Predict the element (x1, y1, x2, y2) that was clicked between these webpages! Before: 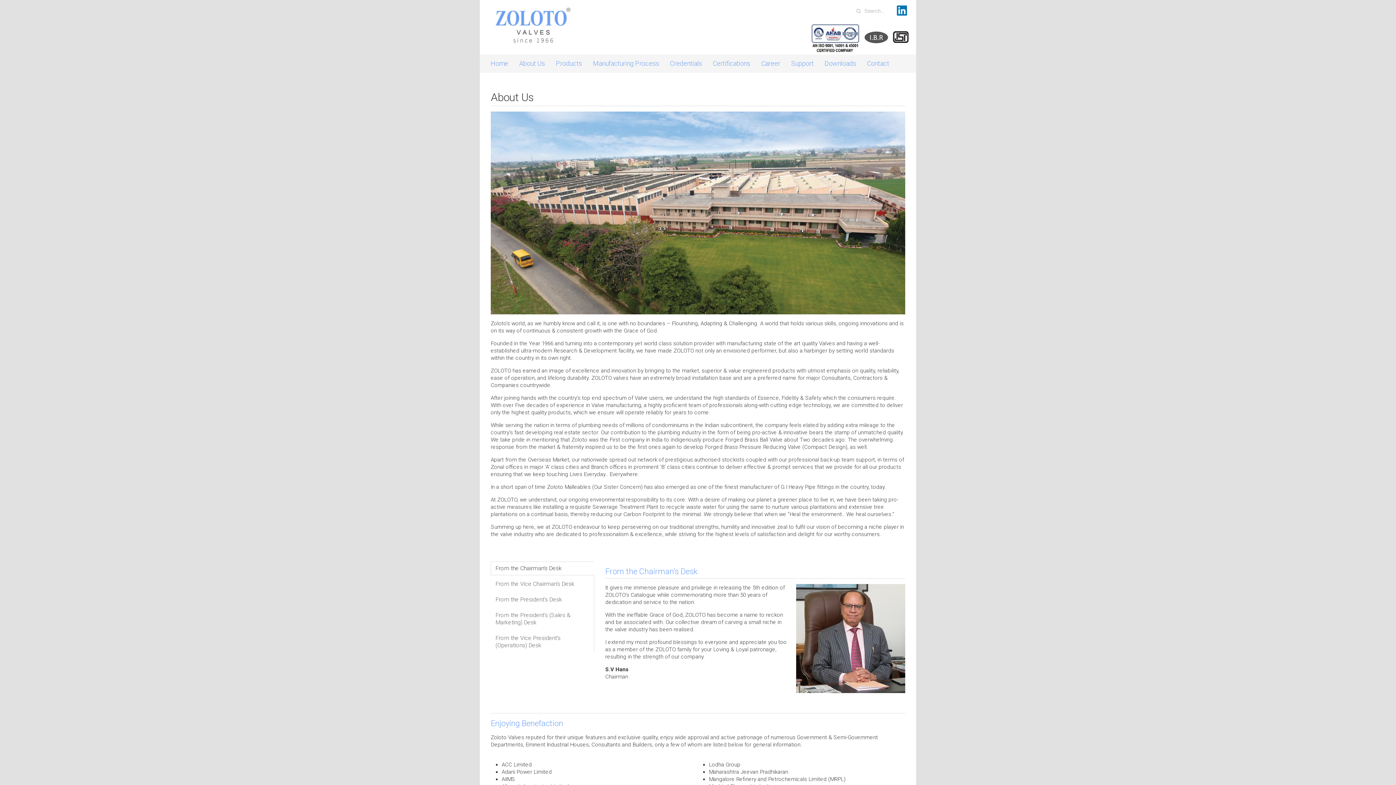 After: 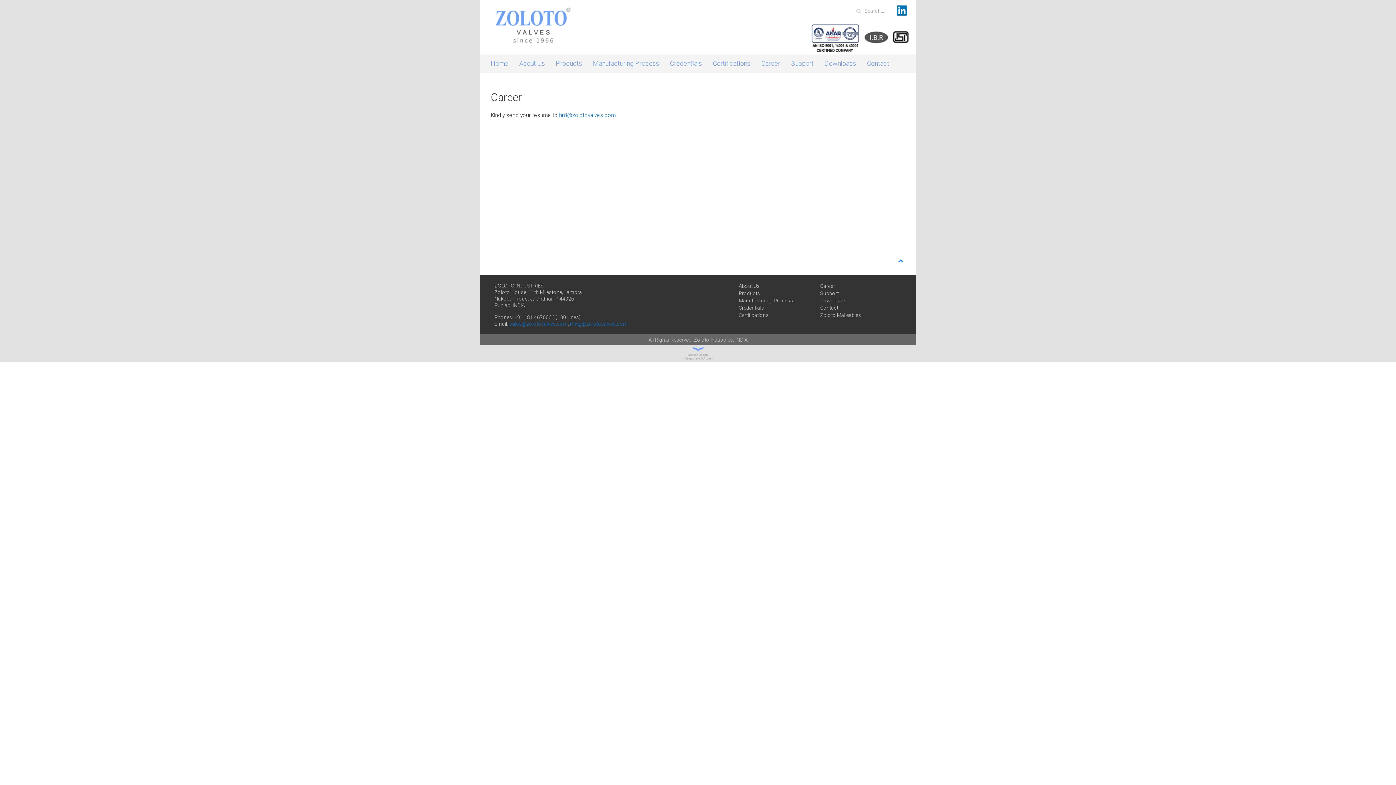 Action: bbox: (756, 56, 785, 70) label: Career